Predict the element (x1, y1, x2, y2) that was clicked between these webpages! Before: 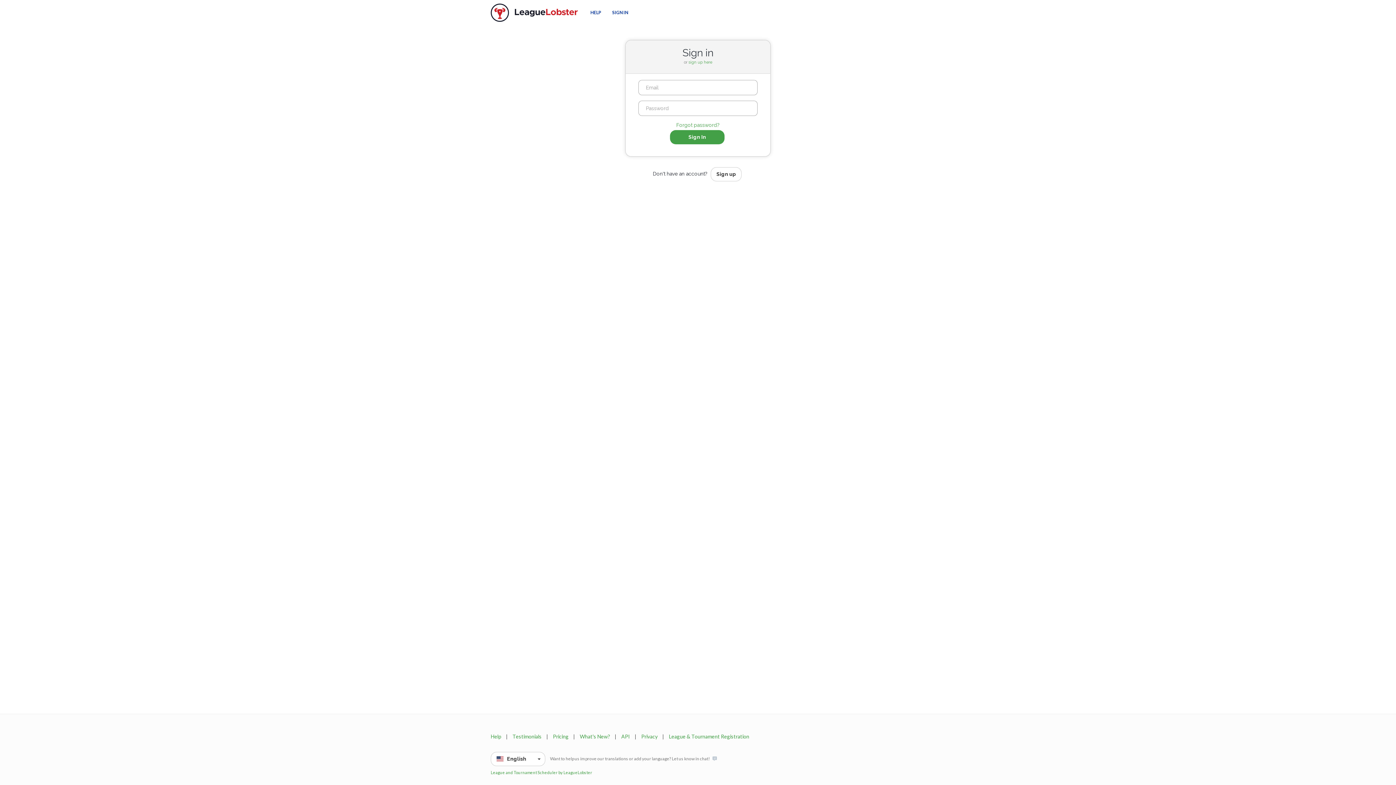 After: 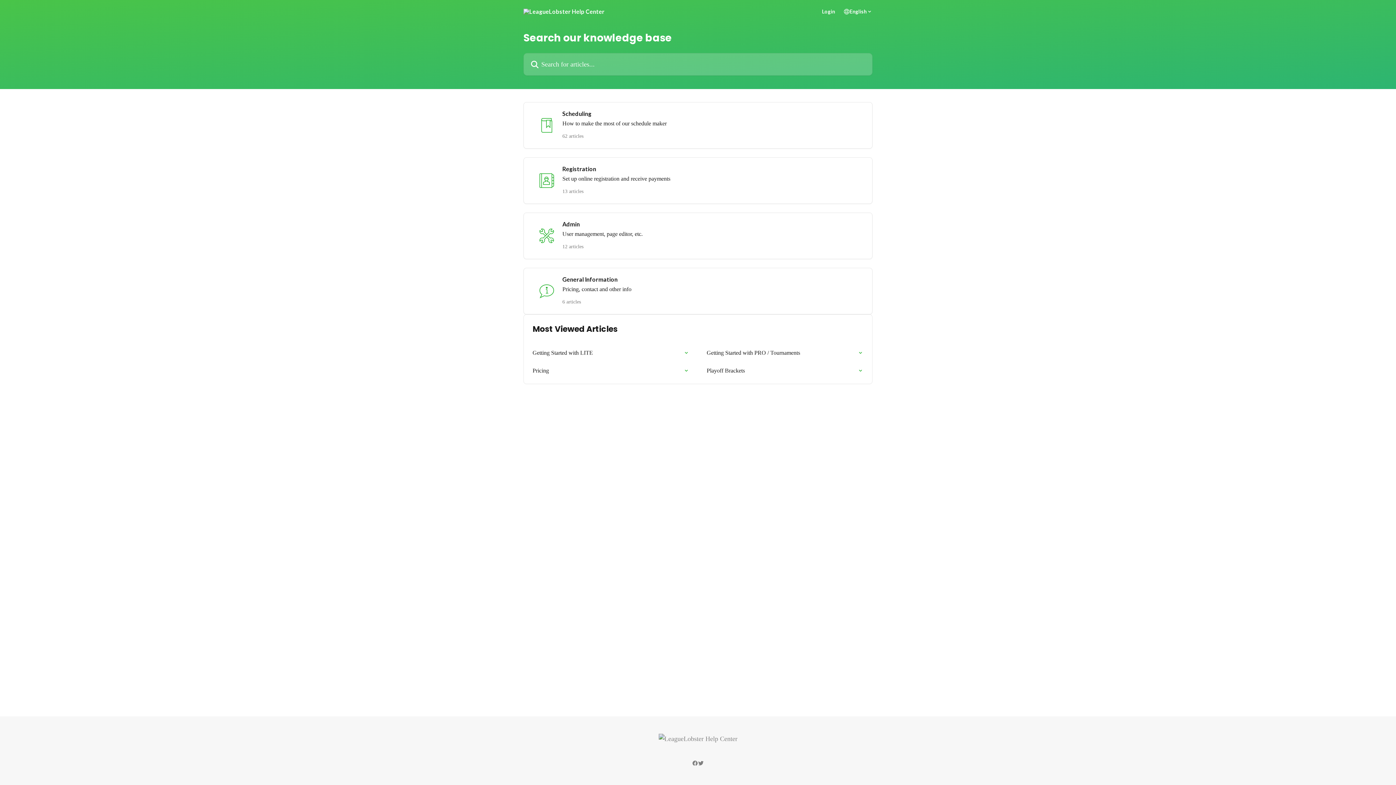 Action: label: Help bbox: (490, 733, 501, 740)